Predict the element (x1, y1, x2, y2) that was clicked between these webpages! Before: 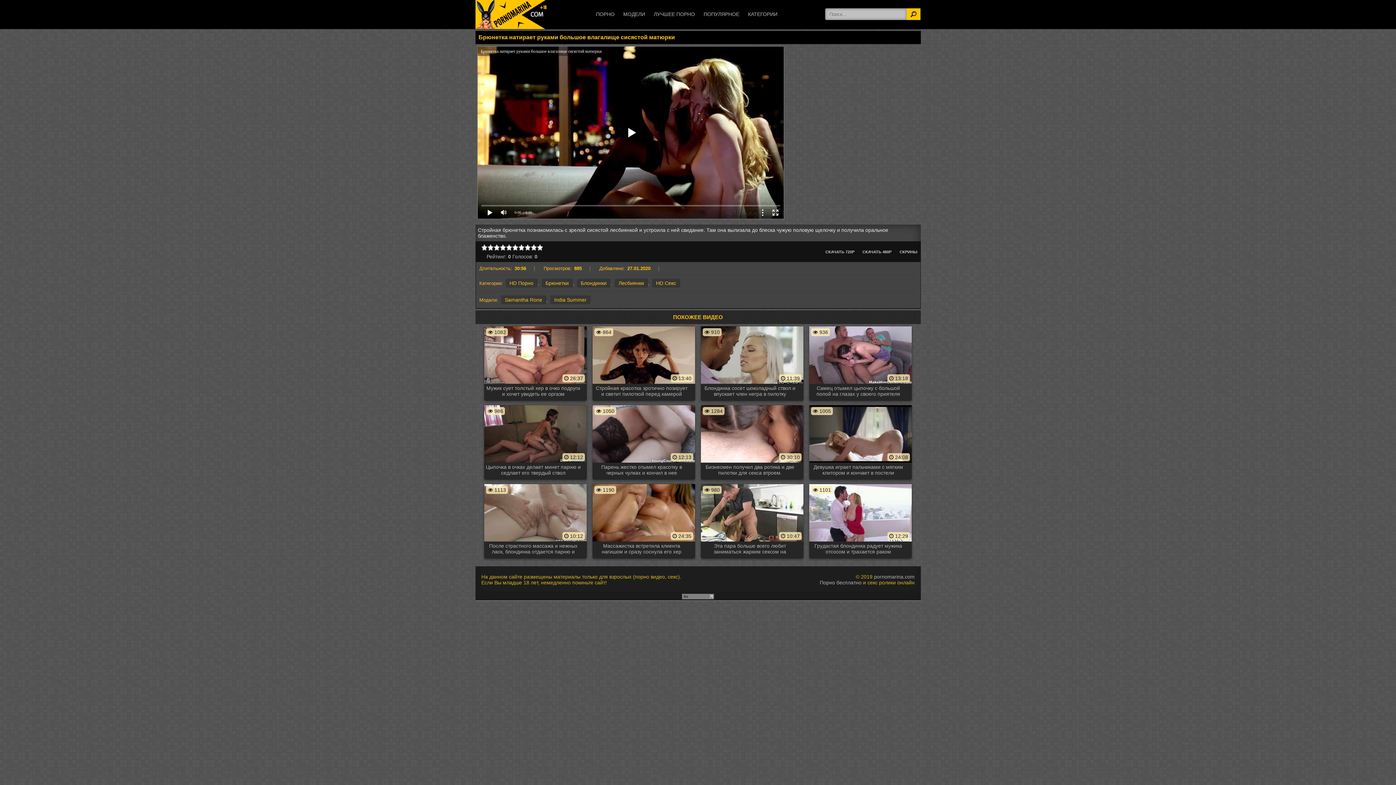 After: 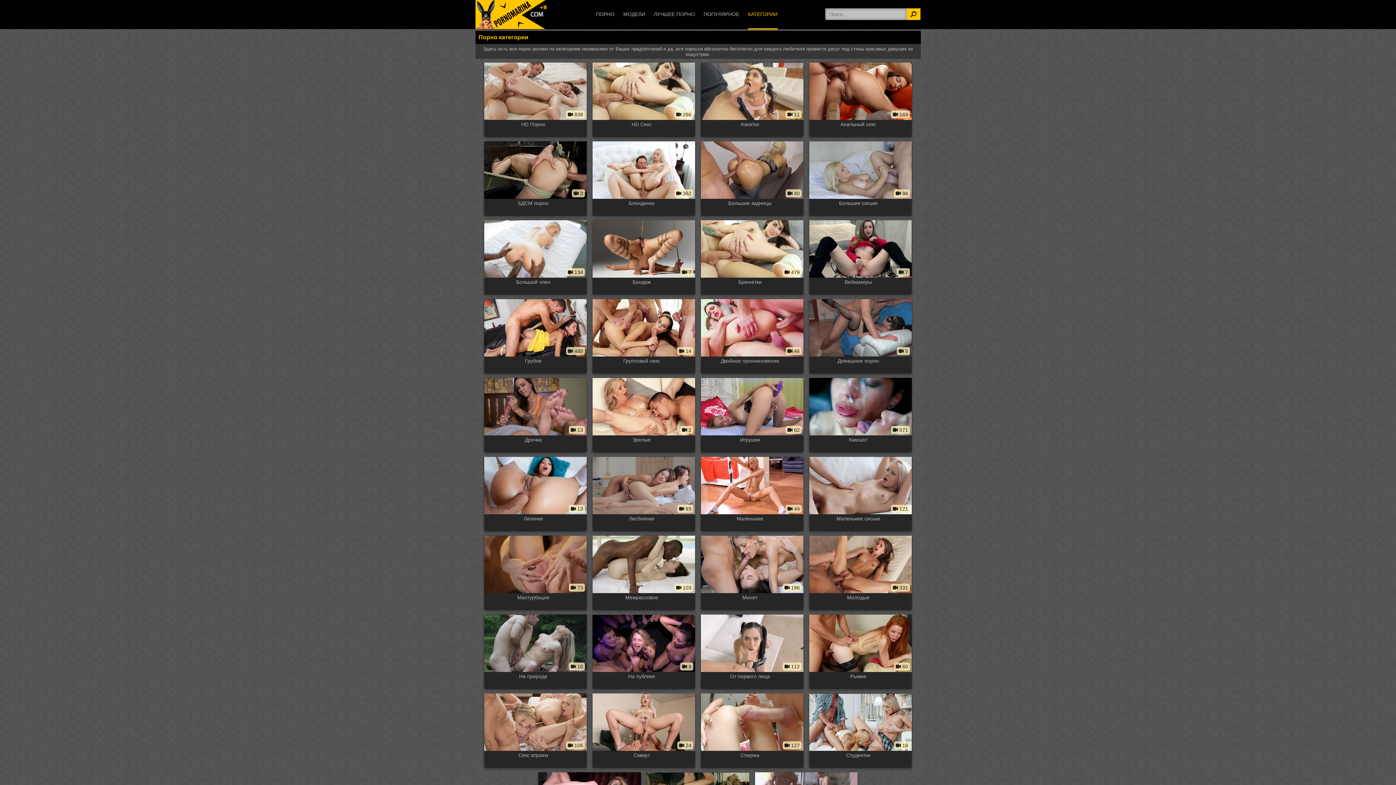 Action: label: КАТЕГОРИИ bbox: (748, 0, 777, 28)